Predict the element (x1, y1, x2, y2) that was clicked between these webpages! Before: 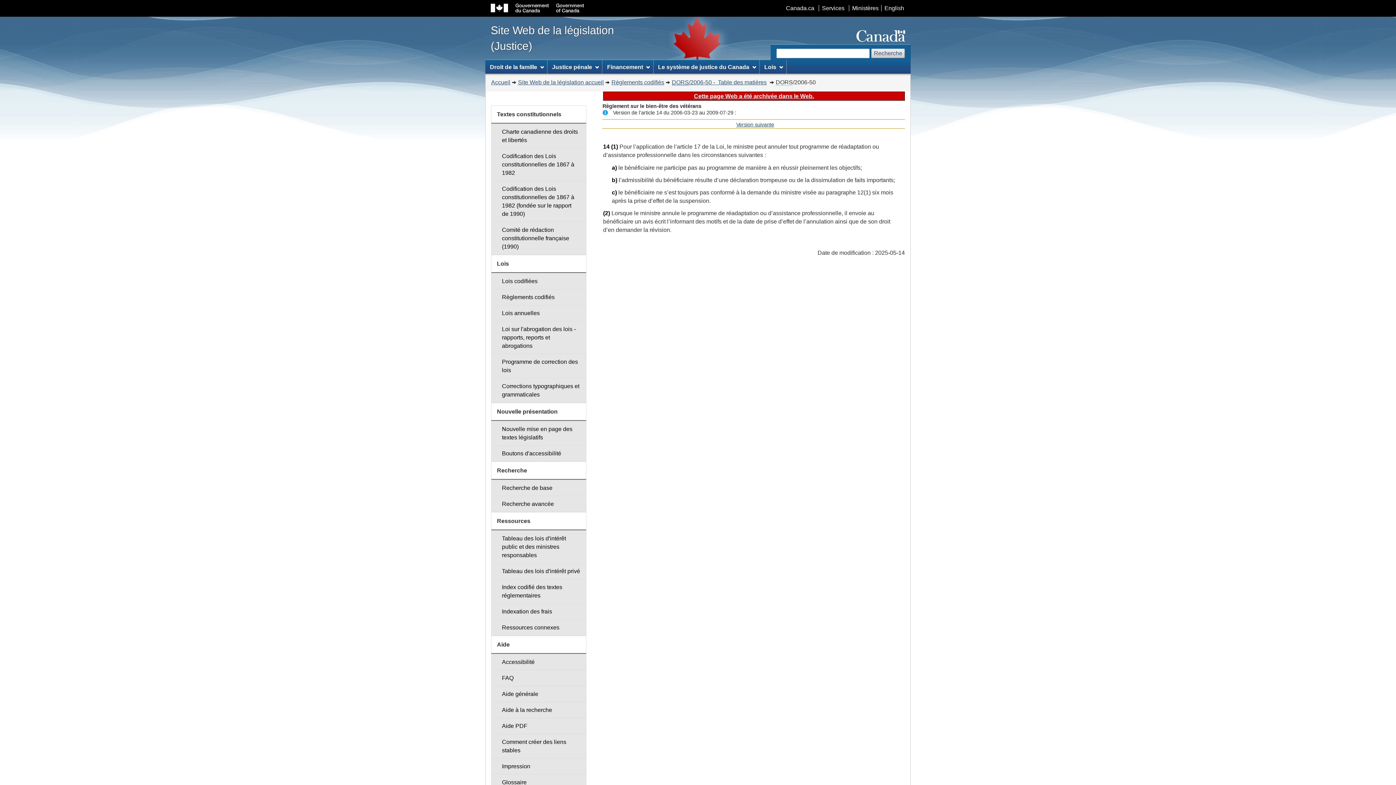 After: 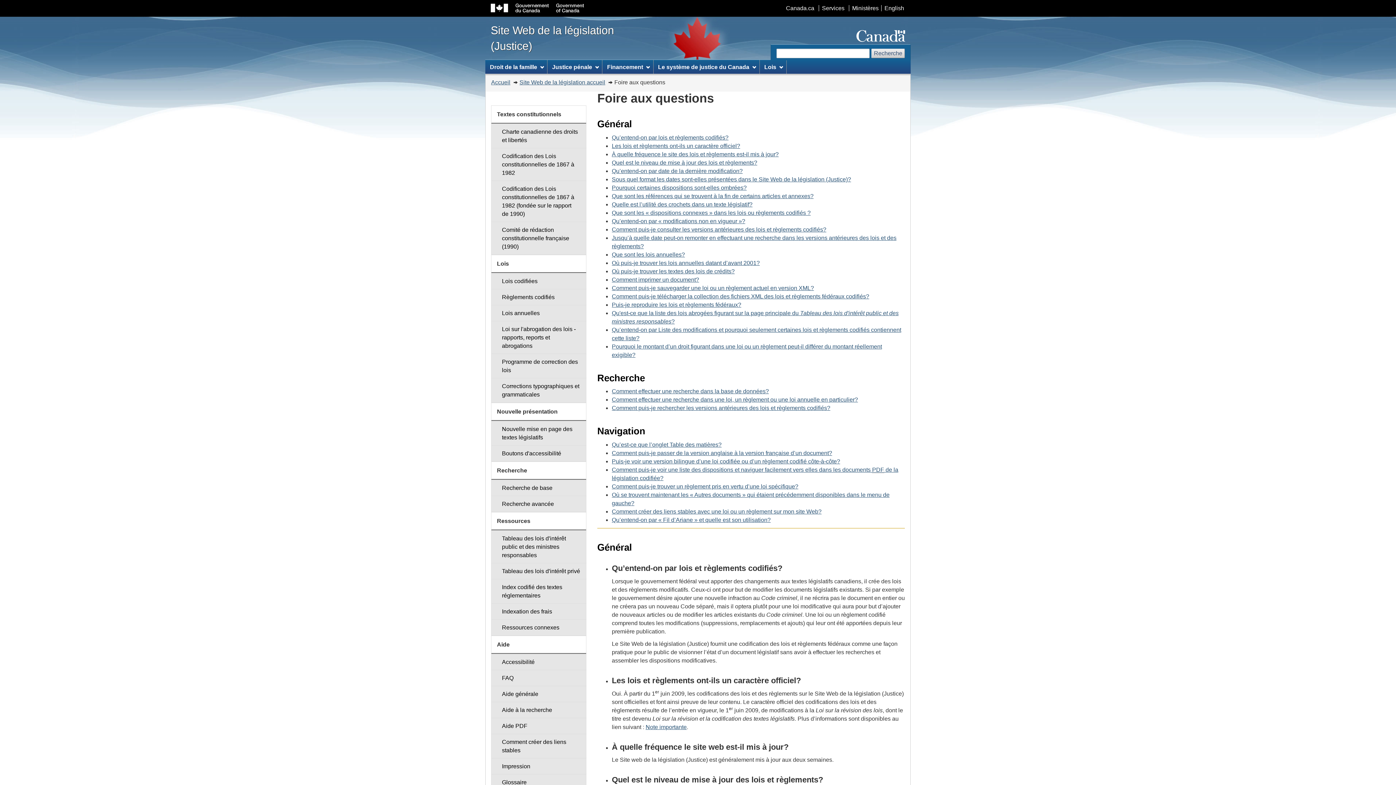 Action: label: FAQ bbox: (491, 670, 586, 686)